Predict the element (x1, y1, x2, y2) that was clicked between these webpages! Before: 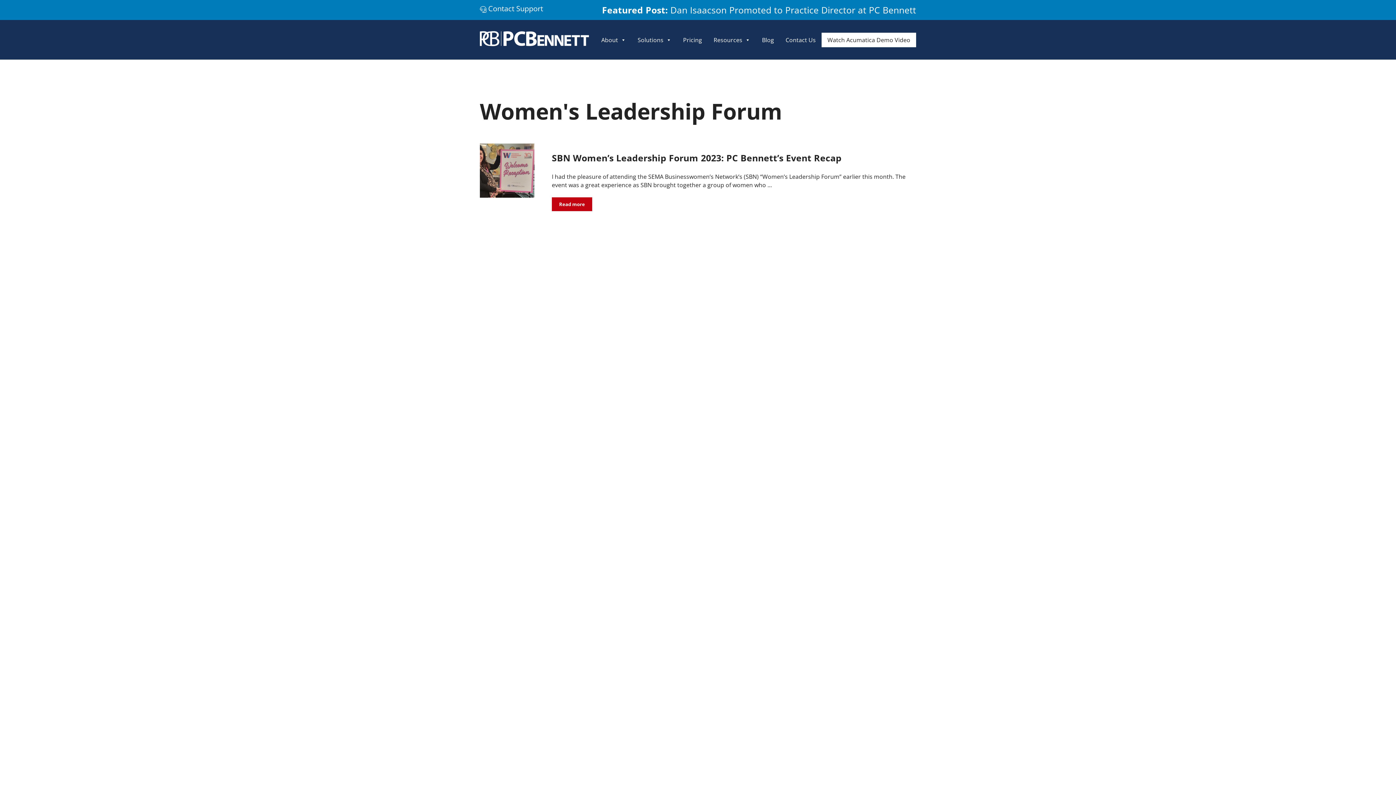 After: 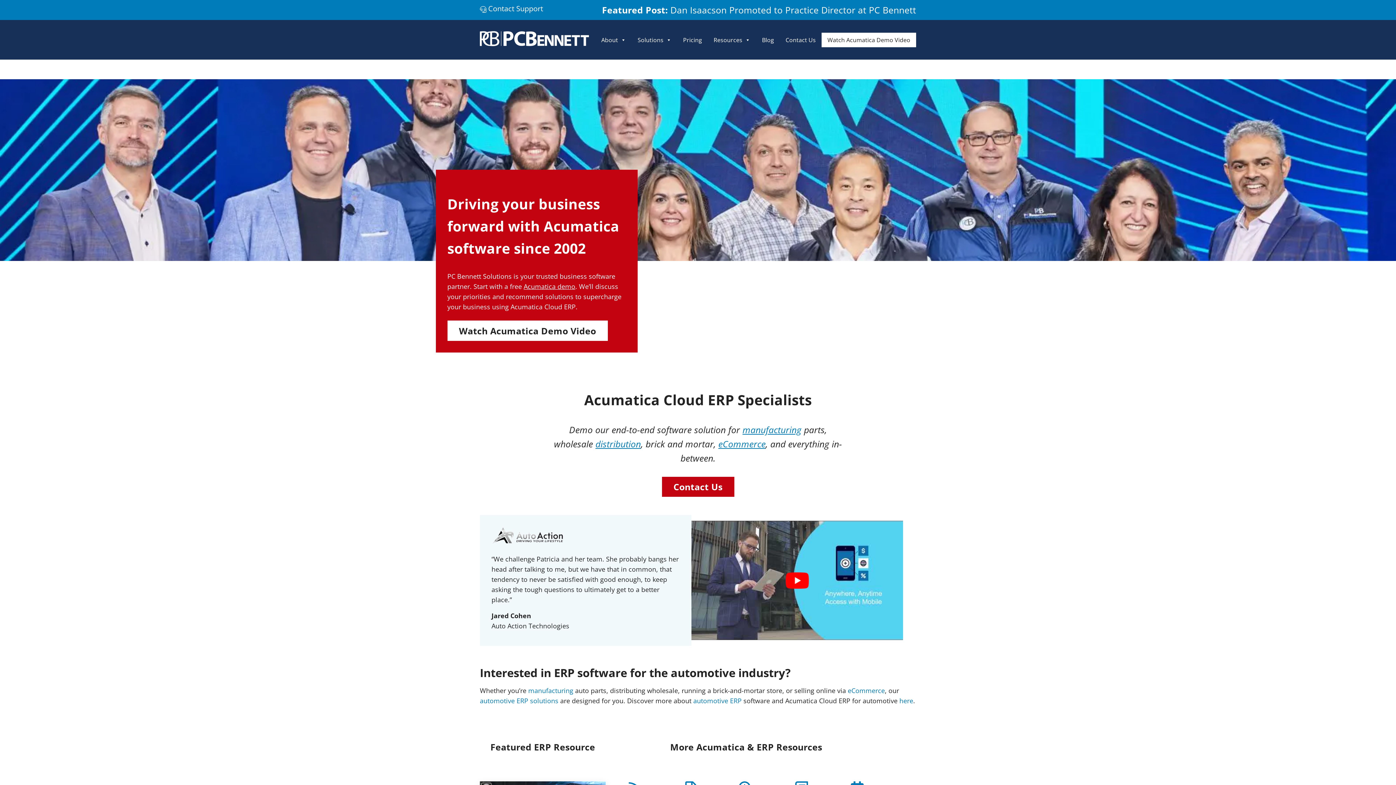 Action: bbox: (480, 28, 589, 51)